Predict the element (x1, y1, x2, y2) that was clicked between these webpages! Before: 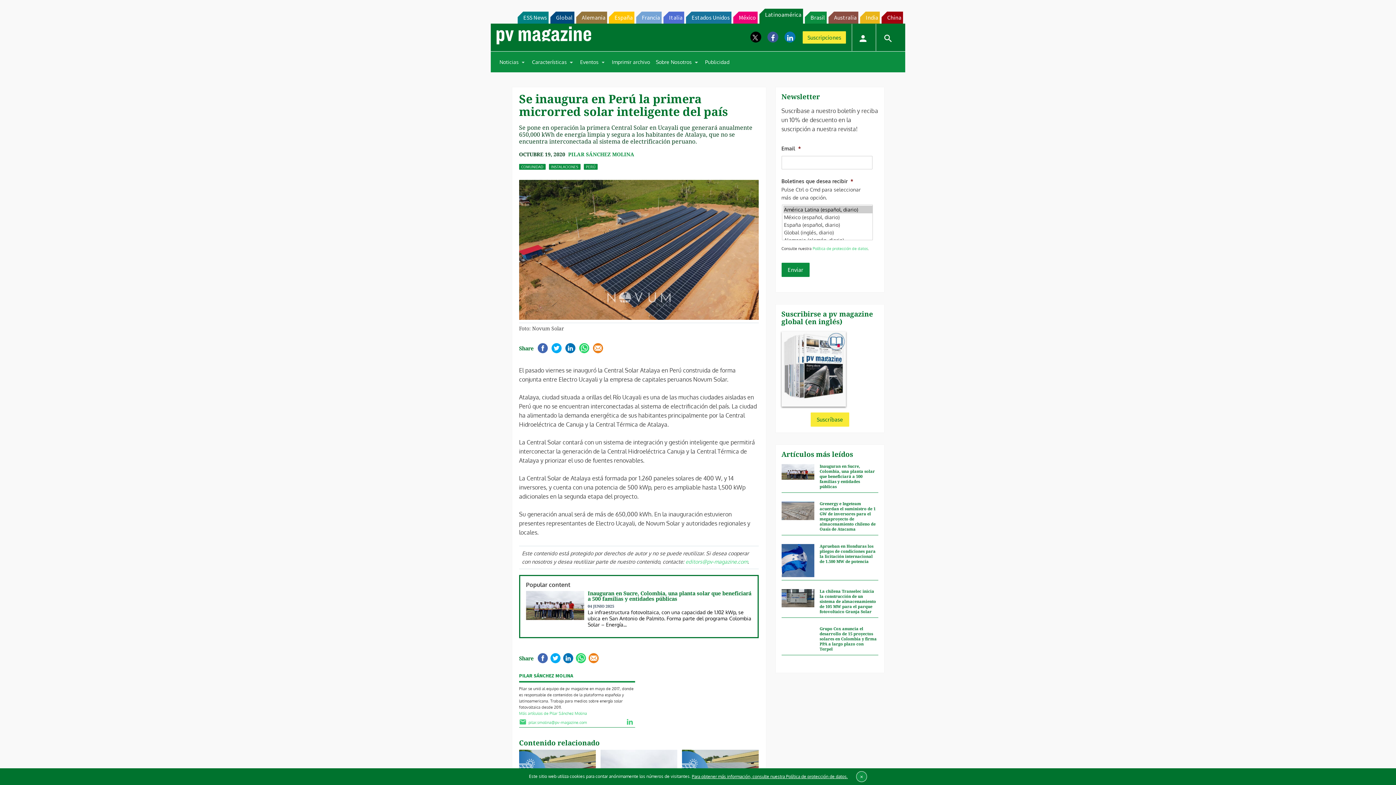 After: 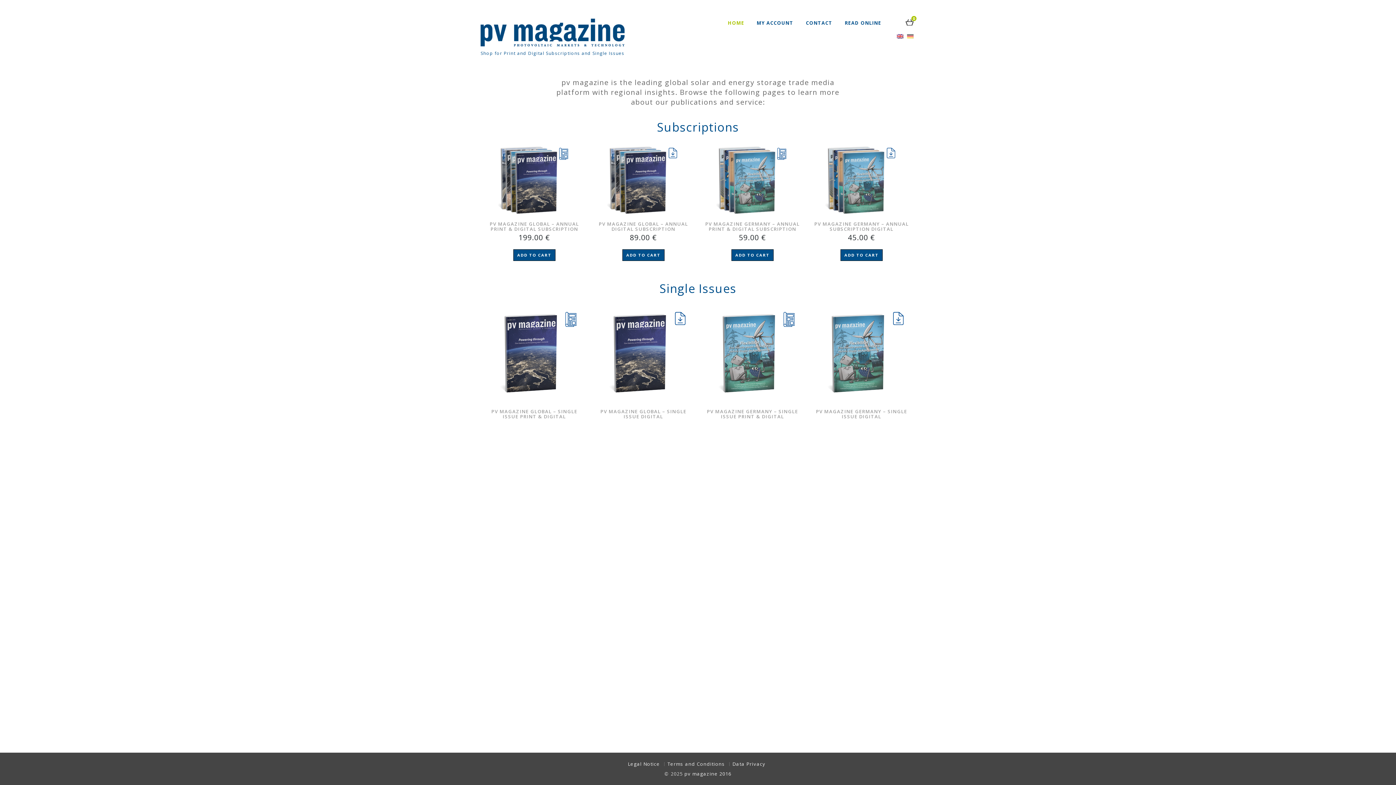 Action: bbox: (802, 31, 846, 43) label: Suscripciones